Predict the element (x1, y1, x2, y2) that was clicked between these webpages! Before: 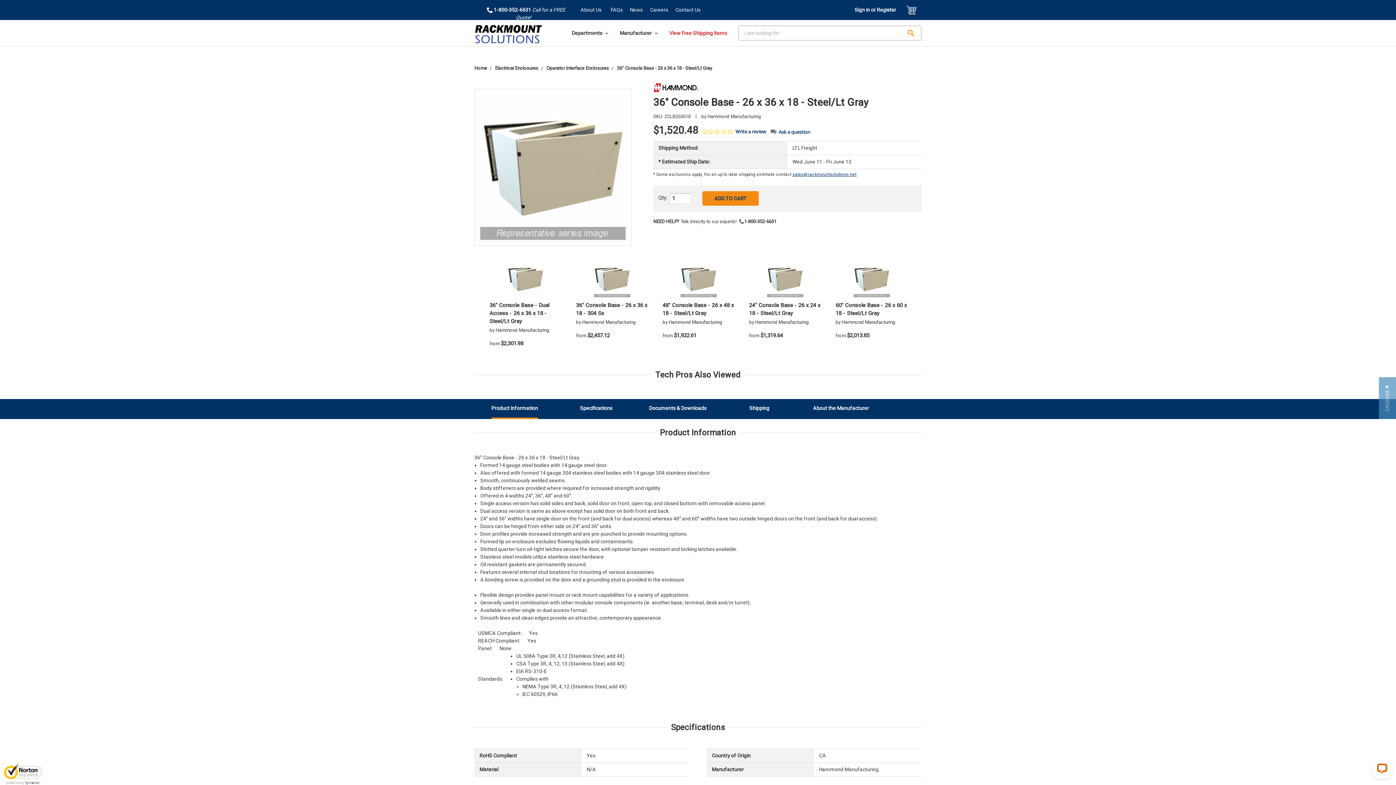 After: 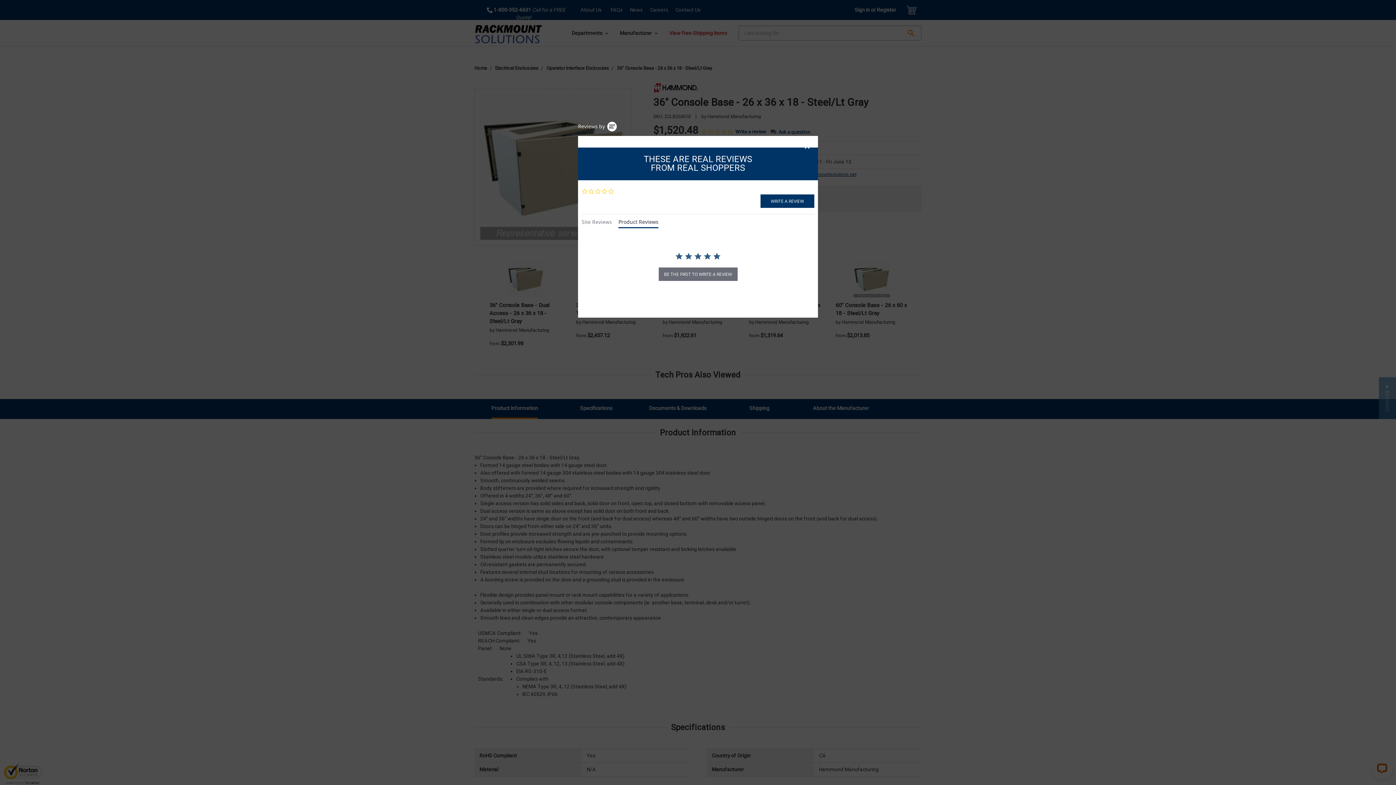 Action: label: ★ REVIEWS bbox: (1379, 377, 1396, 419)